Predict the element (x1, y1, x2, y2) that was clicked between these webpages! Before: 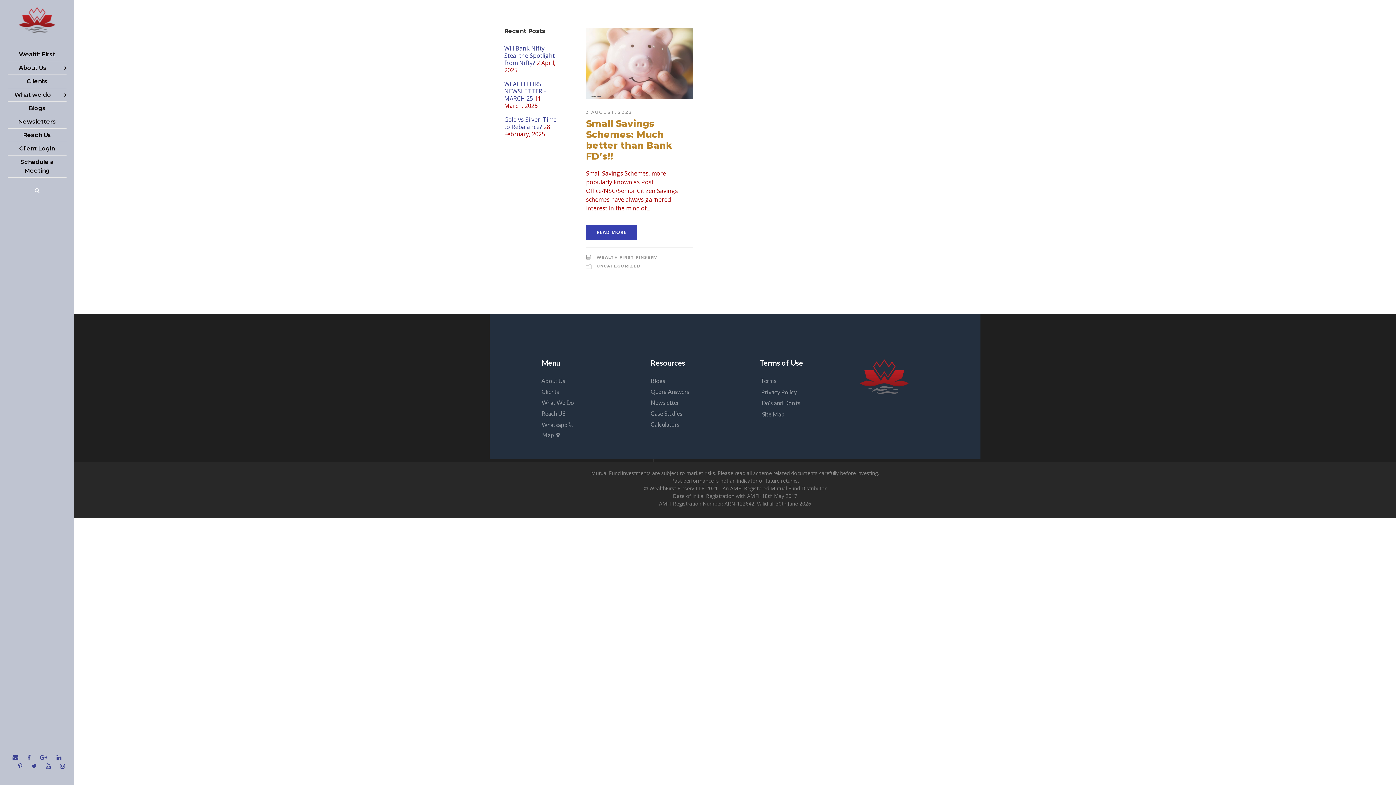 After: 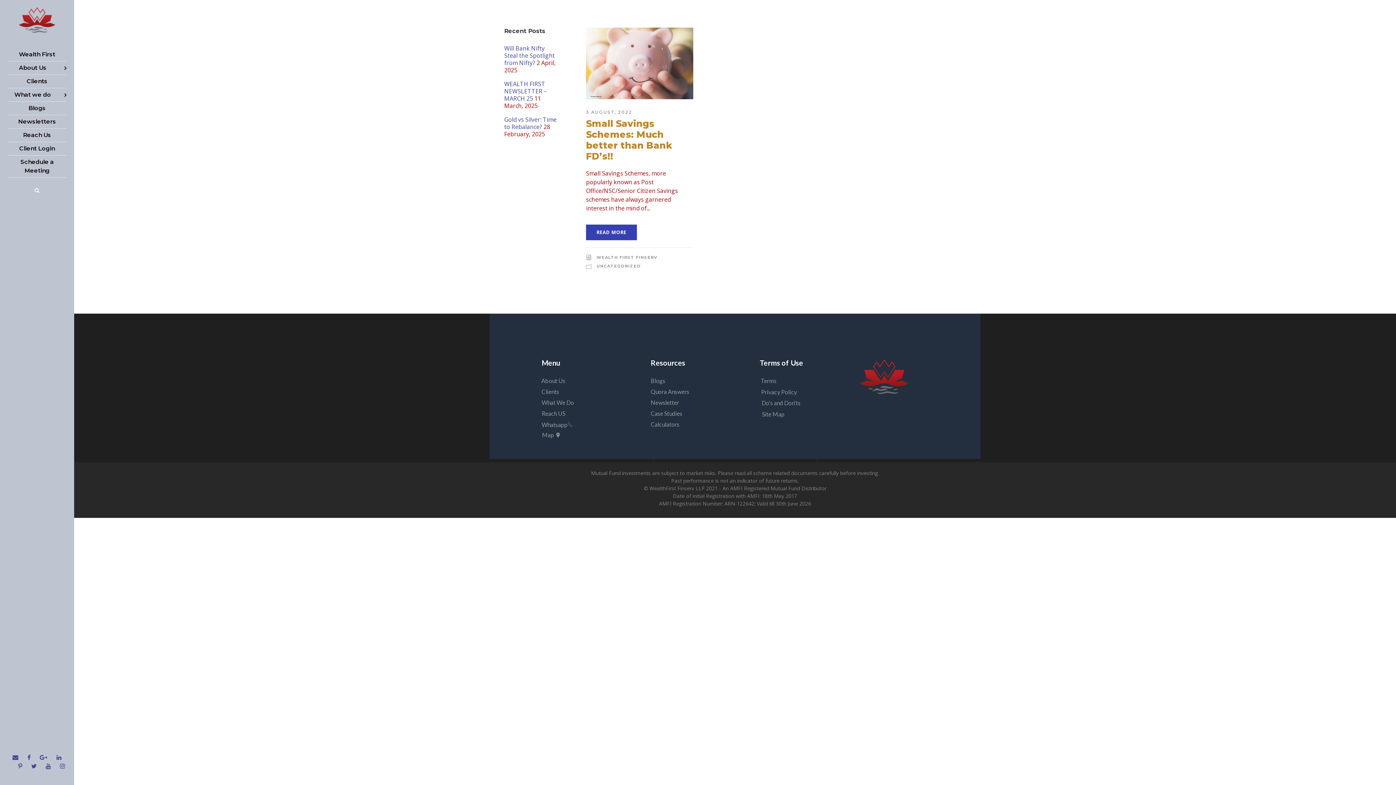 Action: label: Do's and Don'ts bbox: (761, 409, 856, 418)